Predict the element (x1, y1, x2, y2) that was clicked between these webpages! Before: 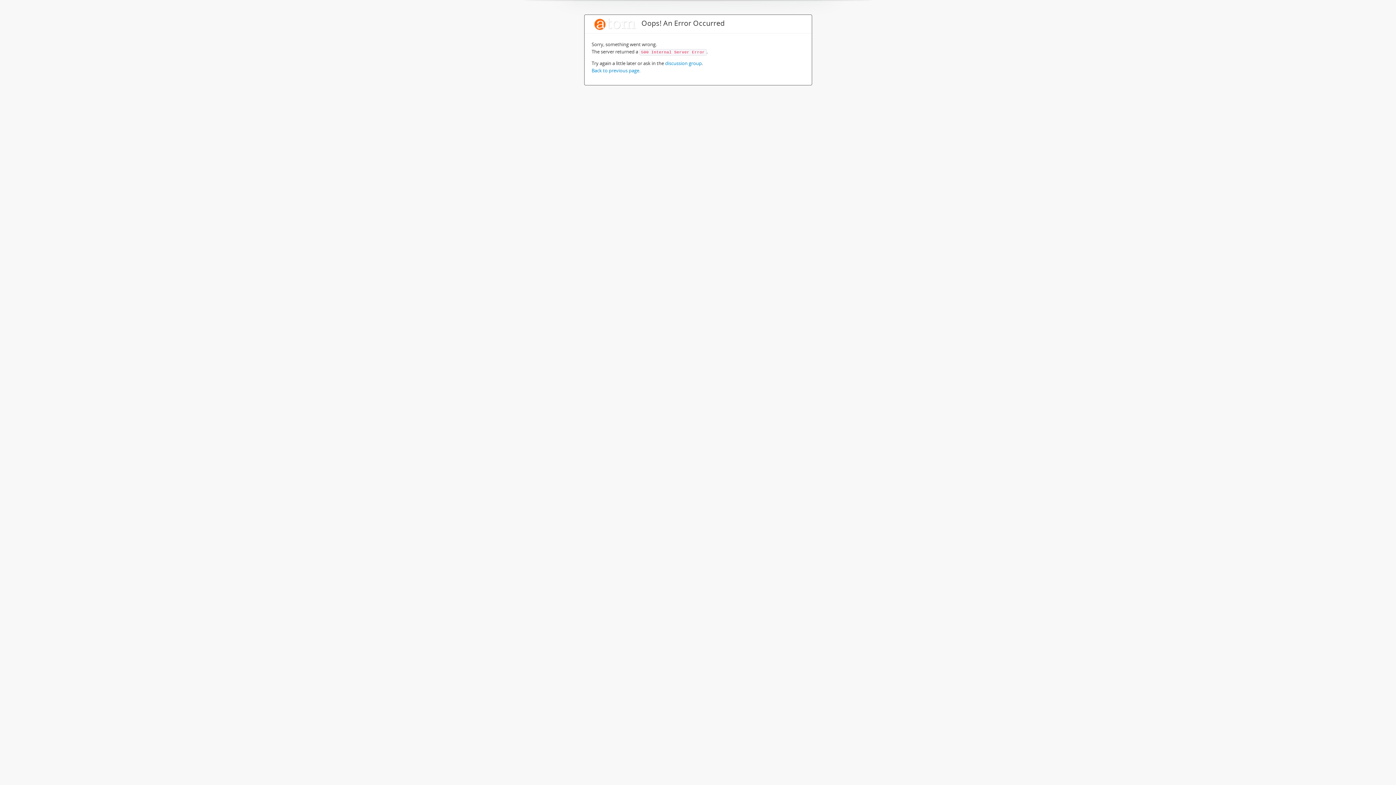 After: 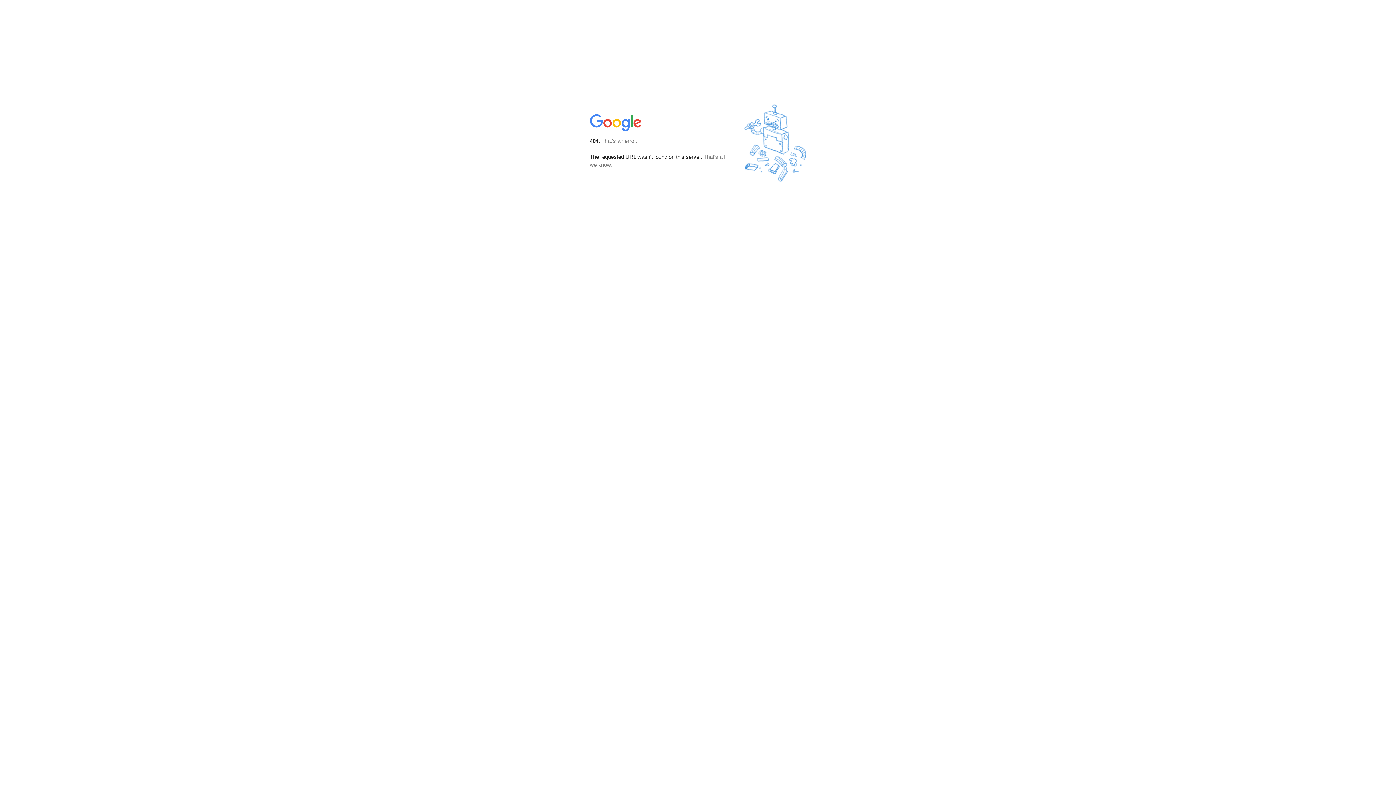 Action: label: discussion group bbox: (665, 60, 702, 66)